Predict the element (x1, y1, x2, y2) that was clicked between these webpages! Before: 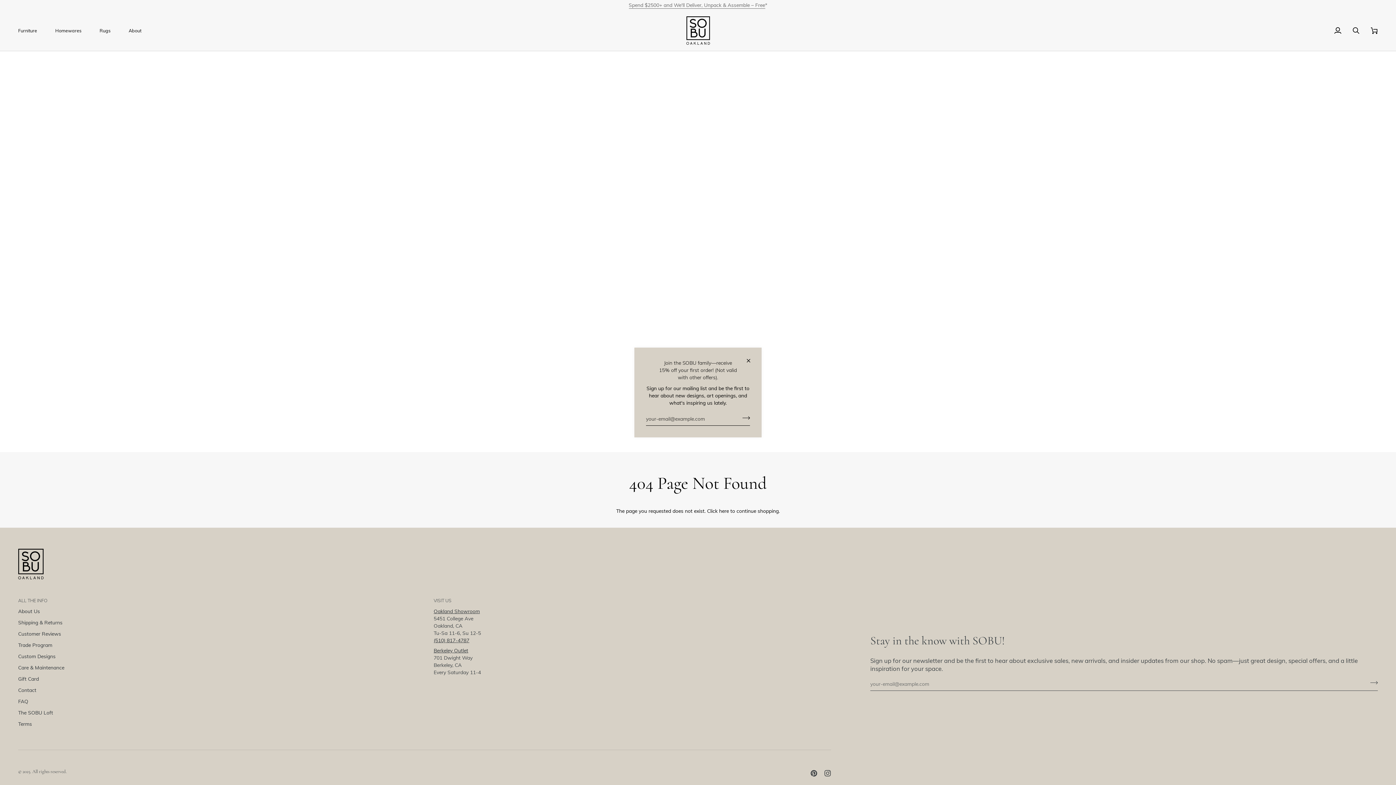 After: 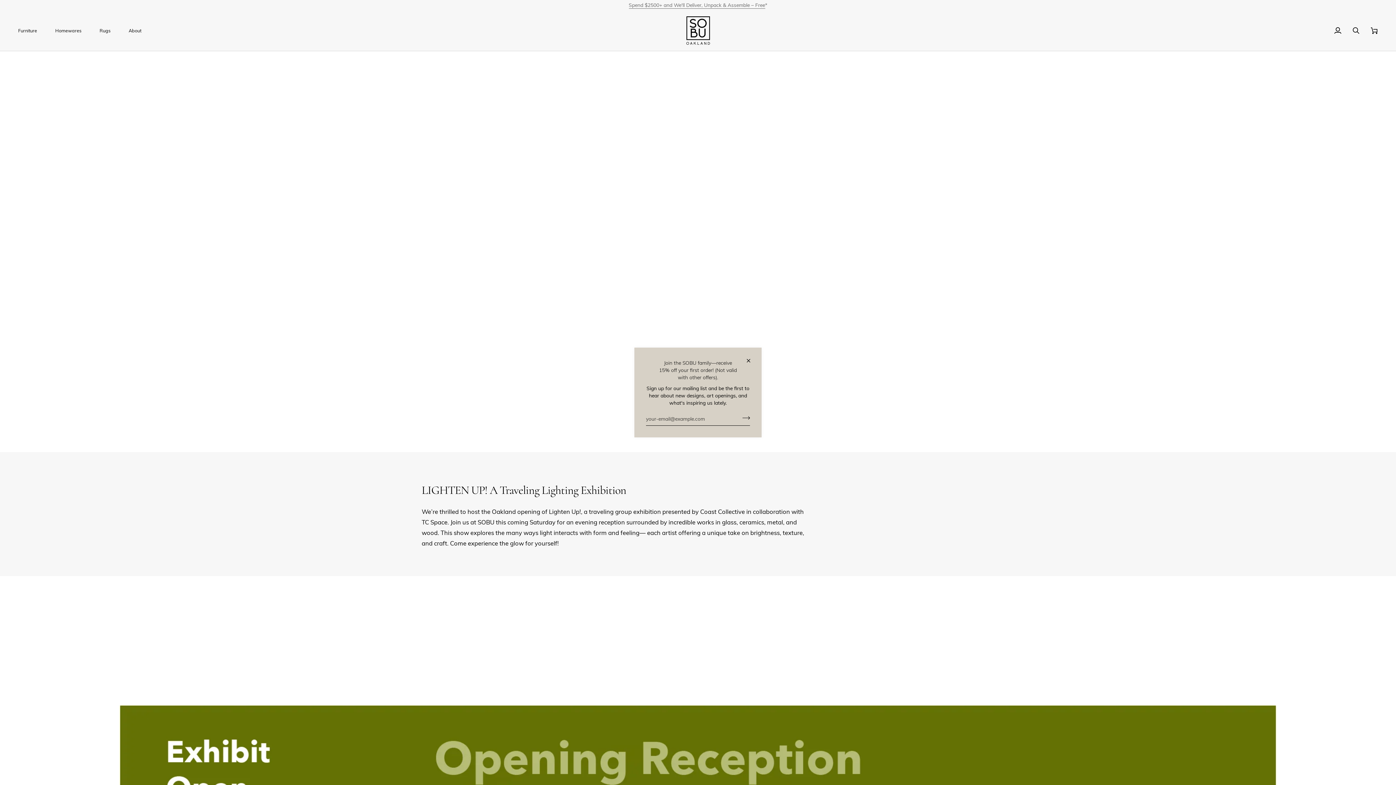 Action: label: Oakland Showroom bbox: (433, 608, 480, 614)